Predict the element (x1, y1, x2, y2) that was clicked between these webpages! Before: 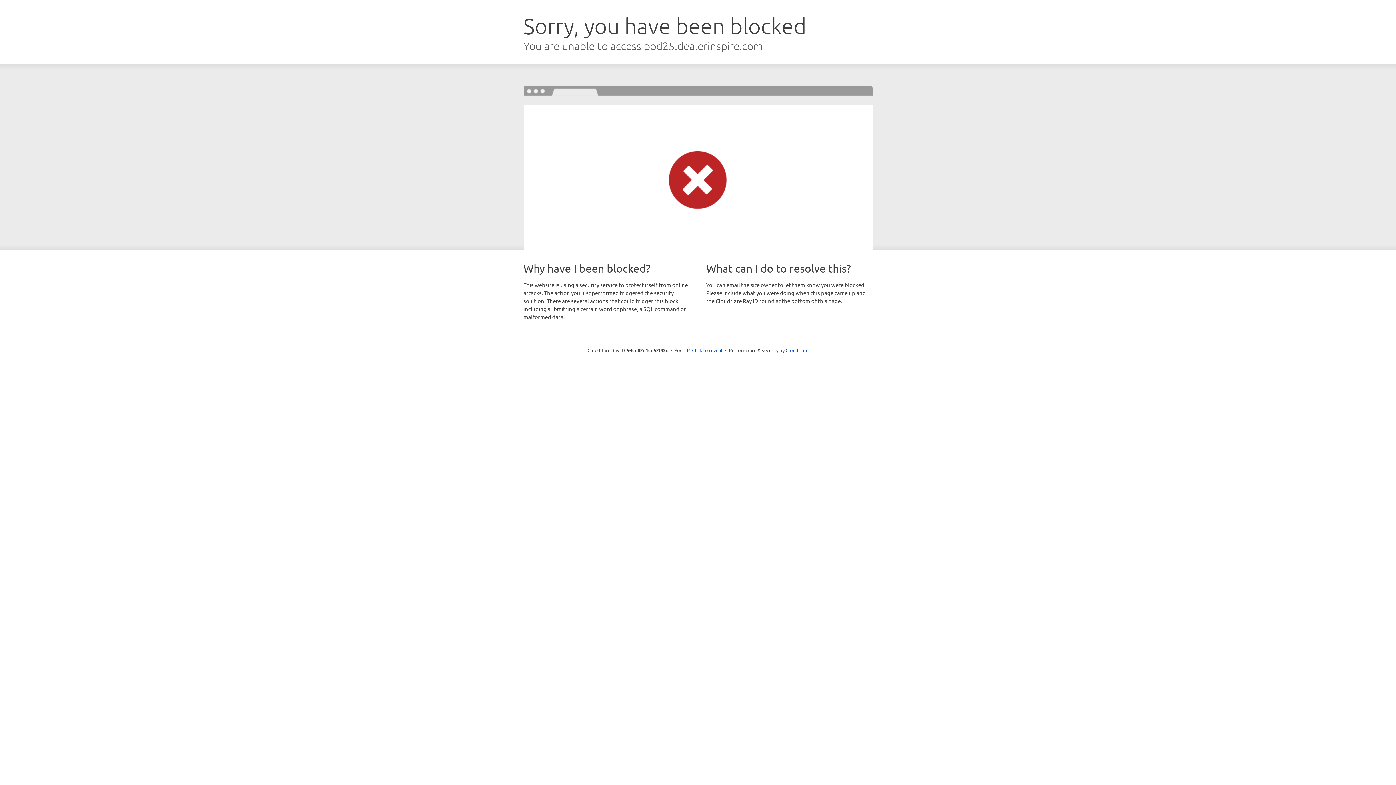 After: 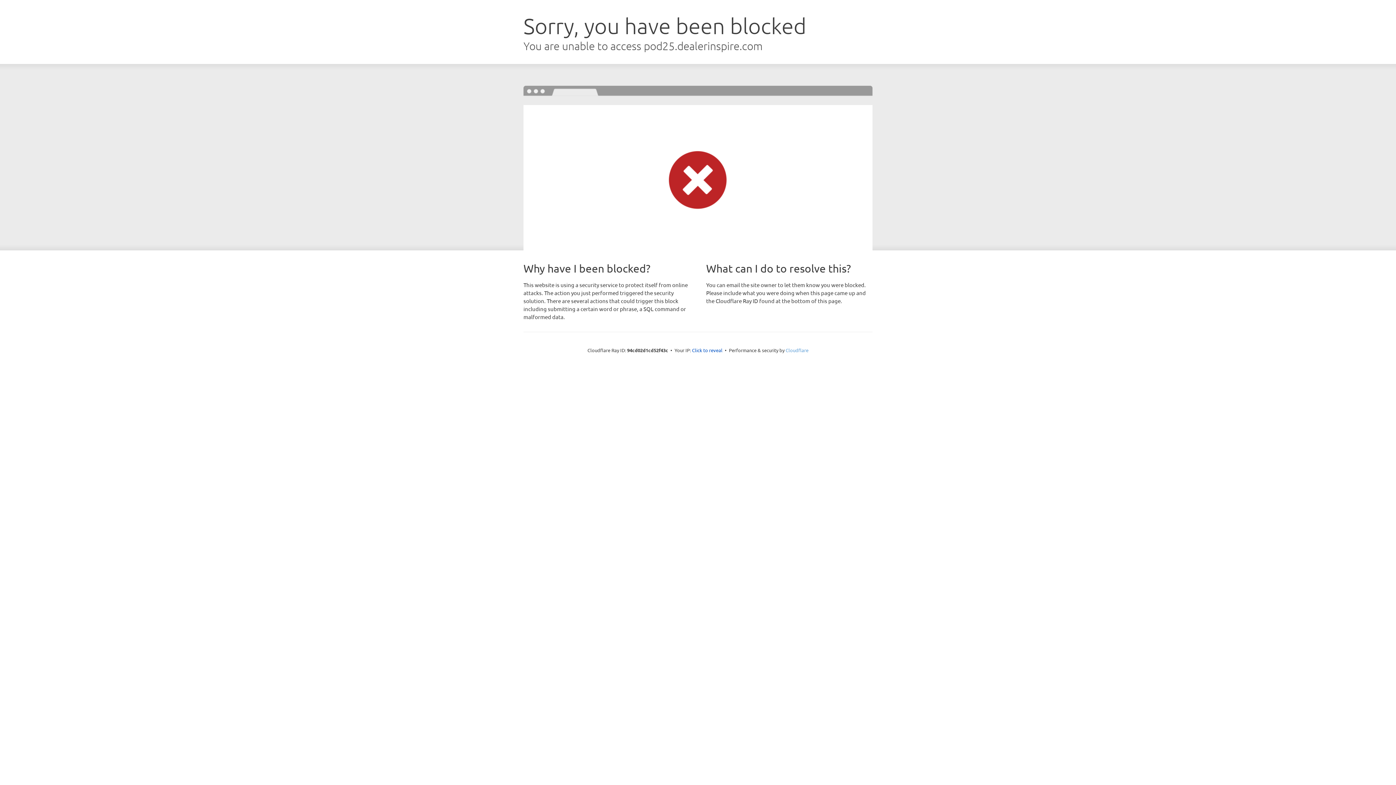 Action: bbox: (785, 347, 808, 353) label: Cloudflare